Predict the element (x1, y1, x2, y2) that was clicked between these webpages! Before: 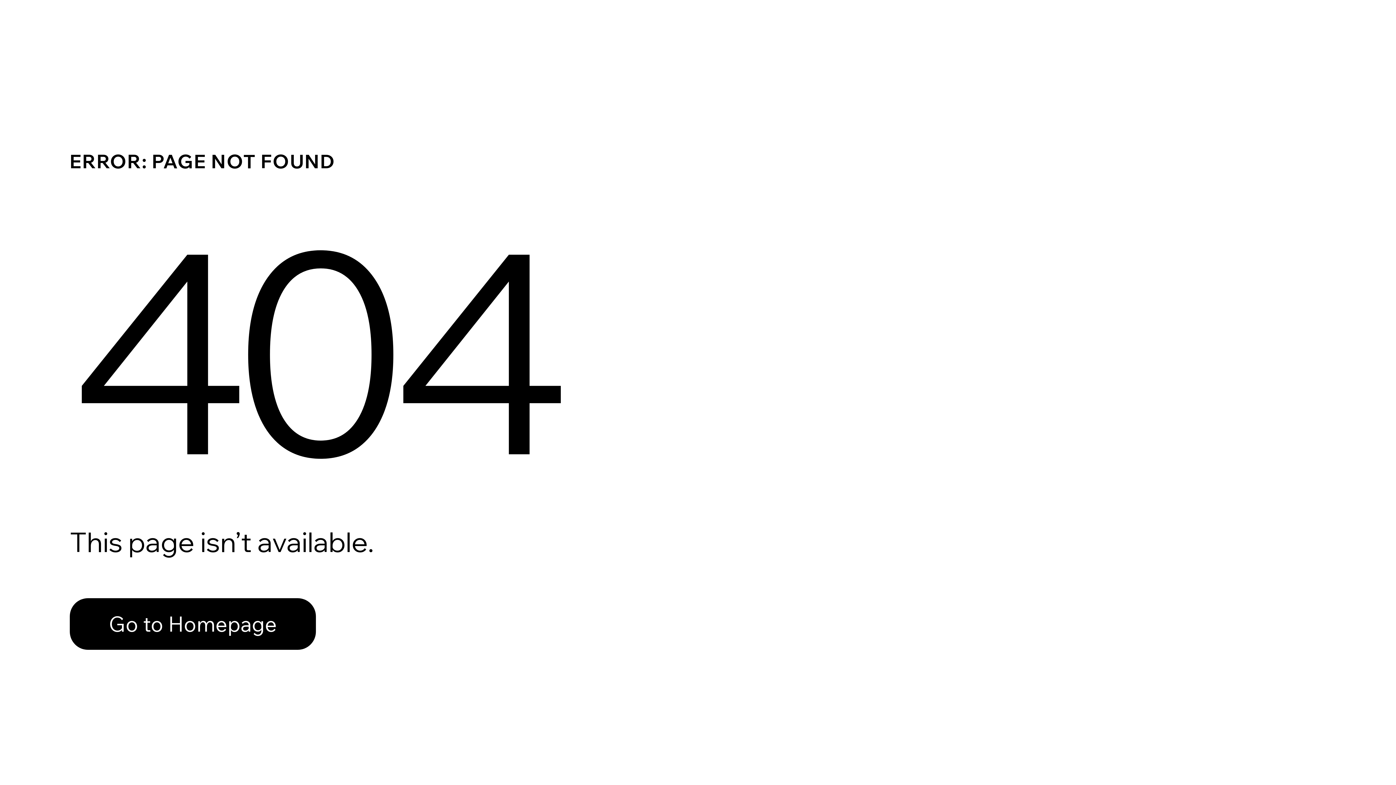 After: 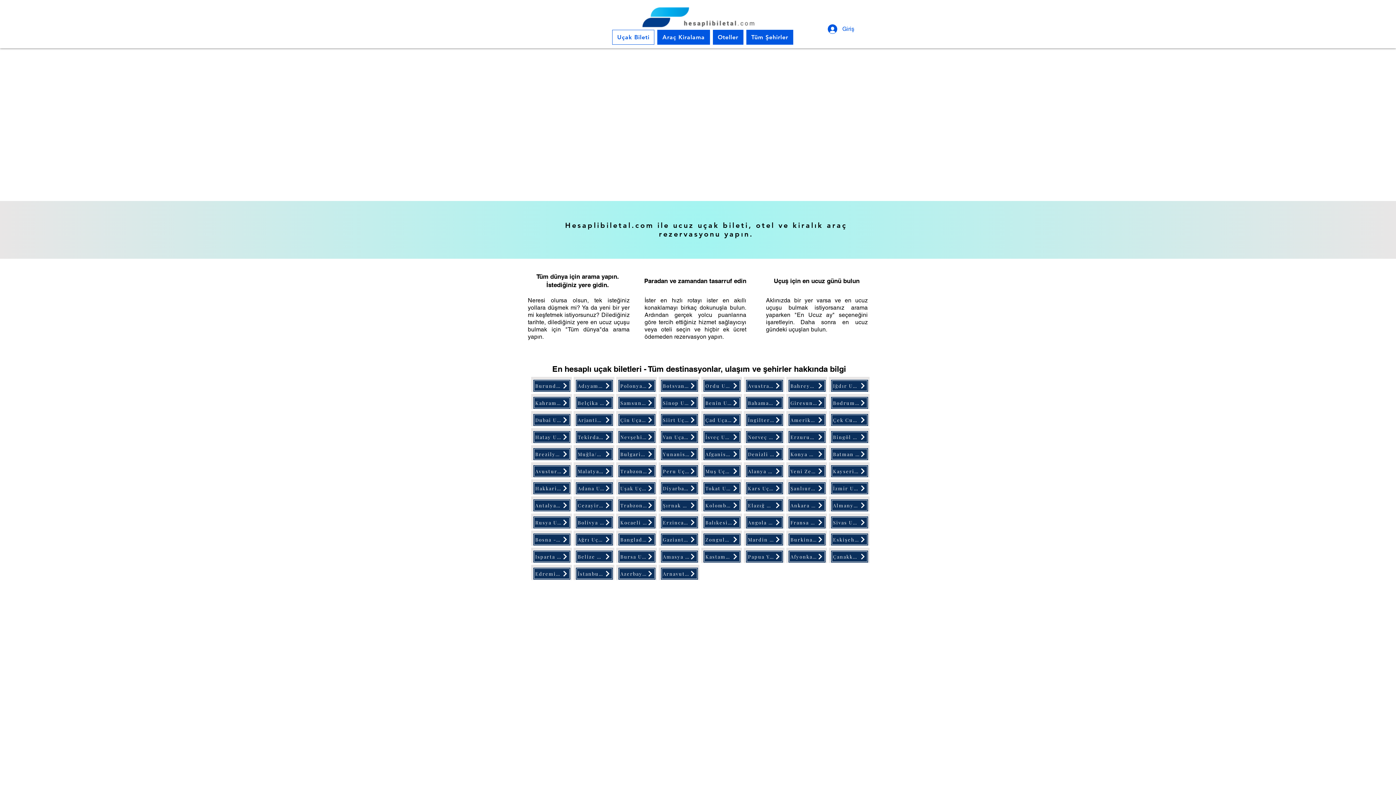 Action: label: Go to Homepage bbox: (69, 582, 768, 659)